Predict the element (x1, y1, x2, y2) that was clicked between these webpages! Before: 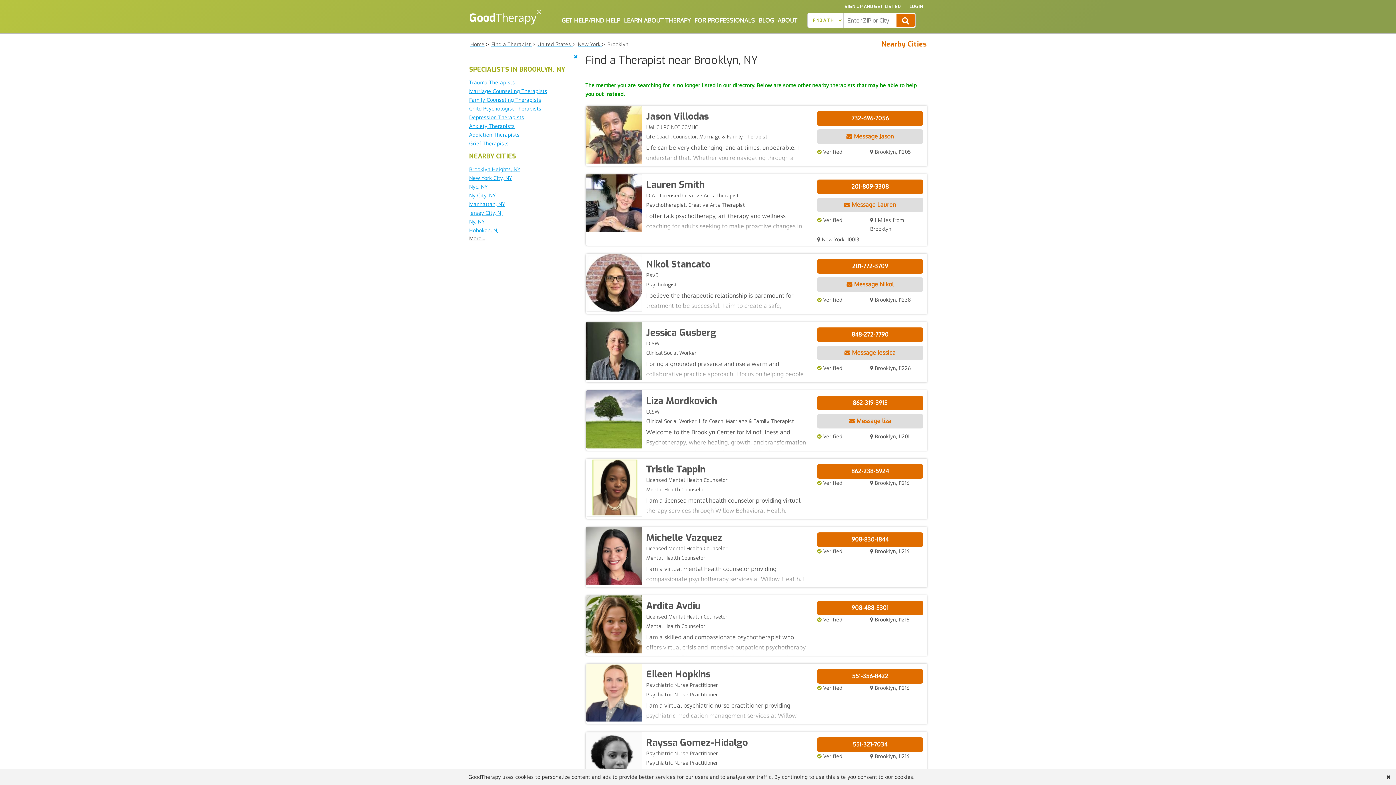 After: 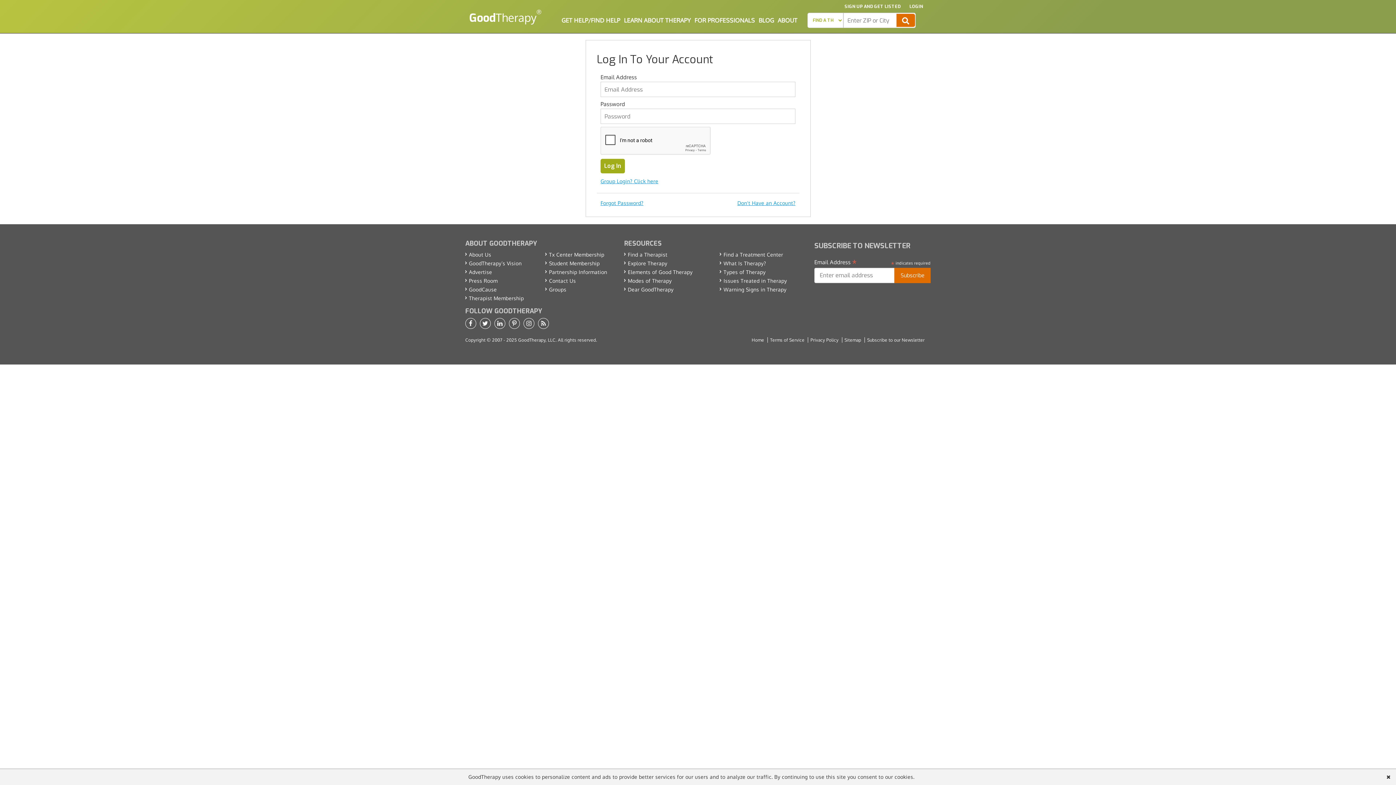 Action: bbox: (906, 1, 927, 11) label: LOGIN